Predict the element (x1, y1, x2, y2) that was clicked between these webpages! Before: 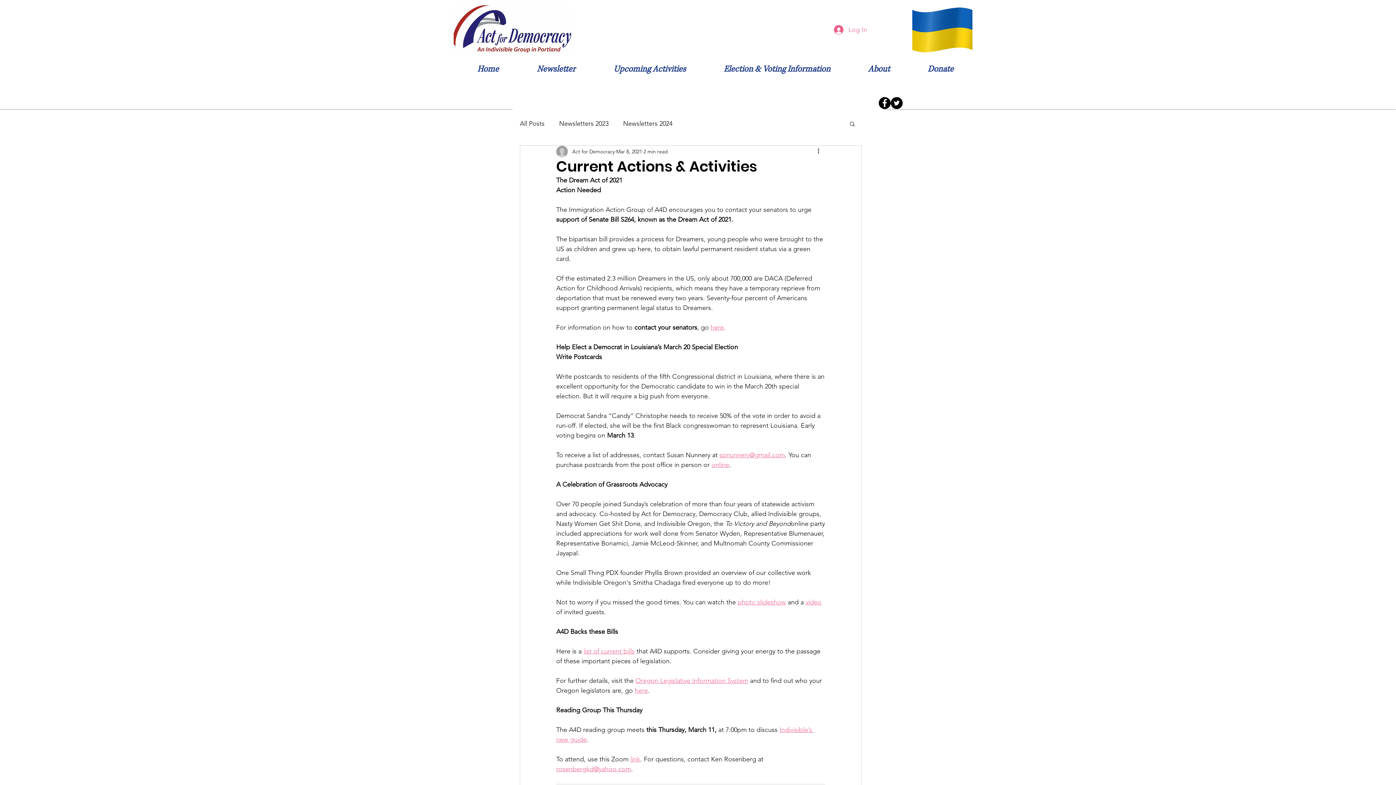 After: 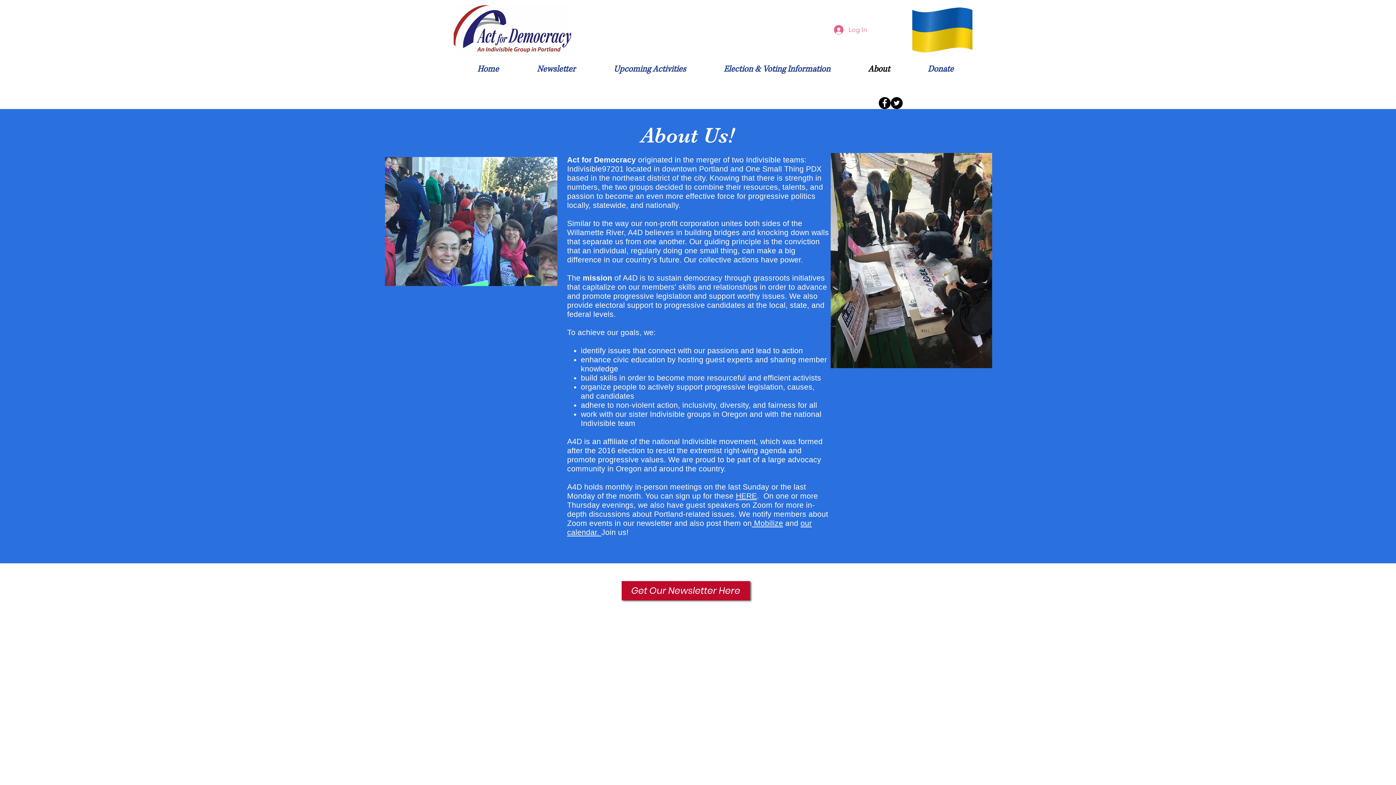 Action: bbox: (836, 63, 895, 75) label: About